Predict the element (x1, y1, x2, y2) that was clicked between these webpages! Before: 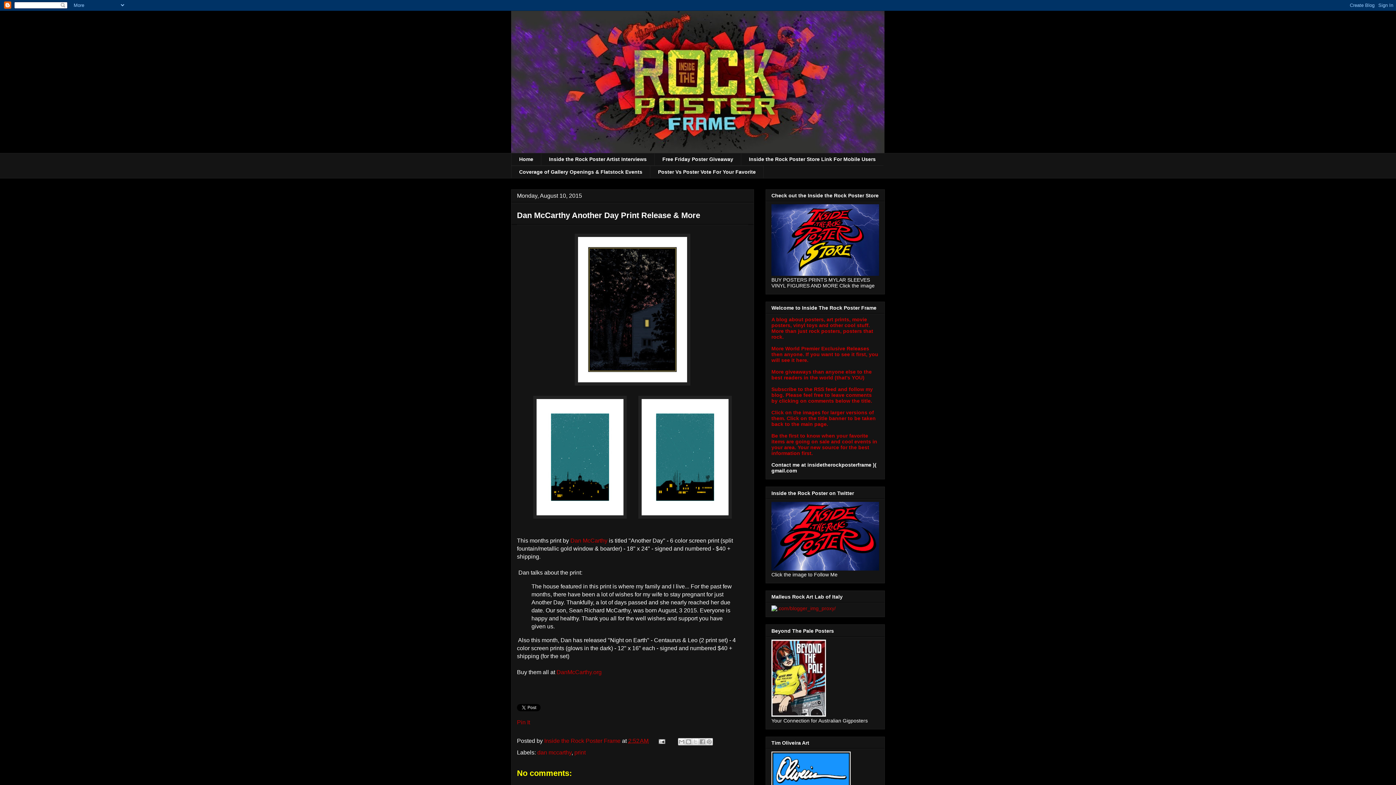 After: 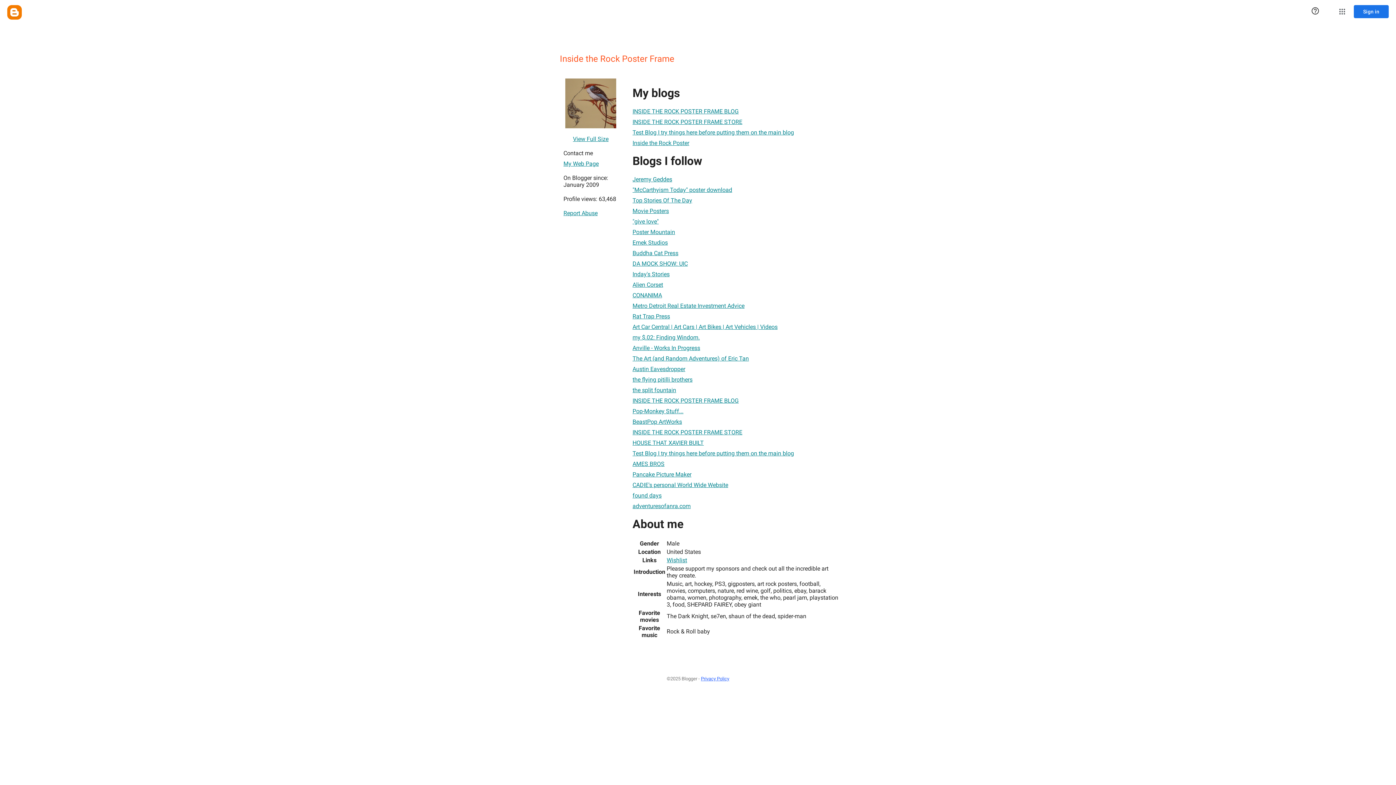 Action: label: Inside the Rock Poster Frame  bbox: (544, 738, 622, 744)